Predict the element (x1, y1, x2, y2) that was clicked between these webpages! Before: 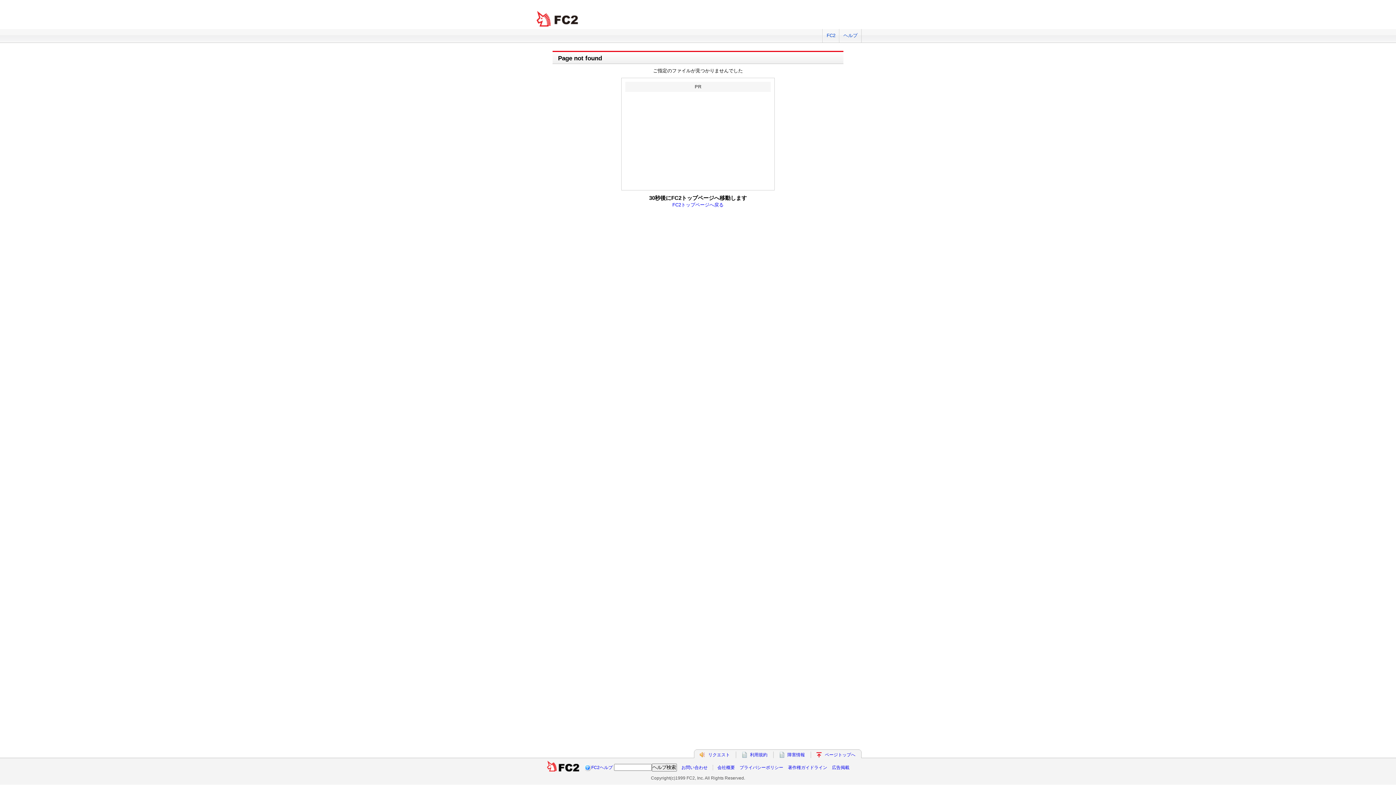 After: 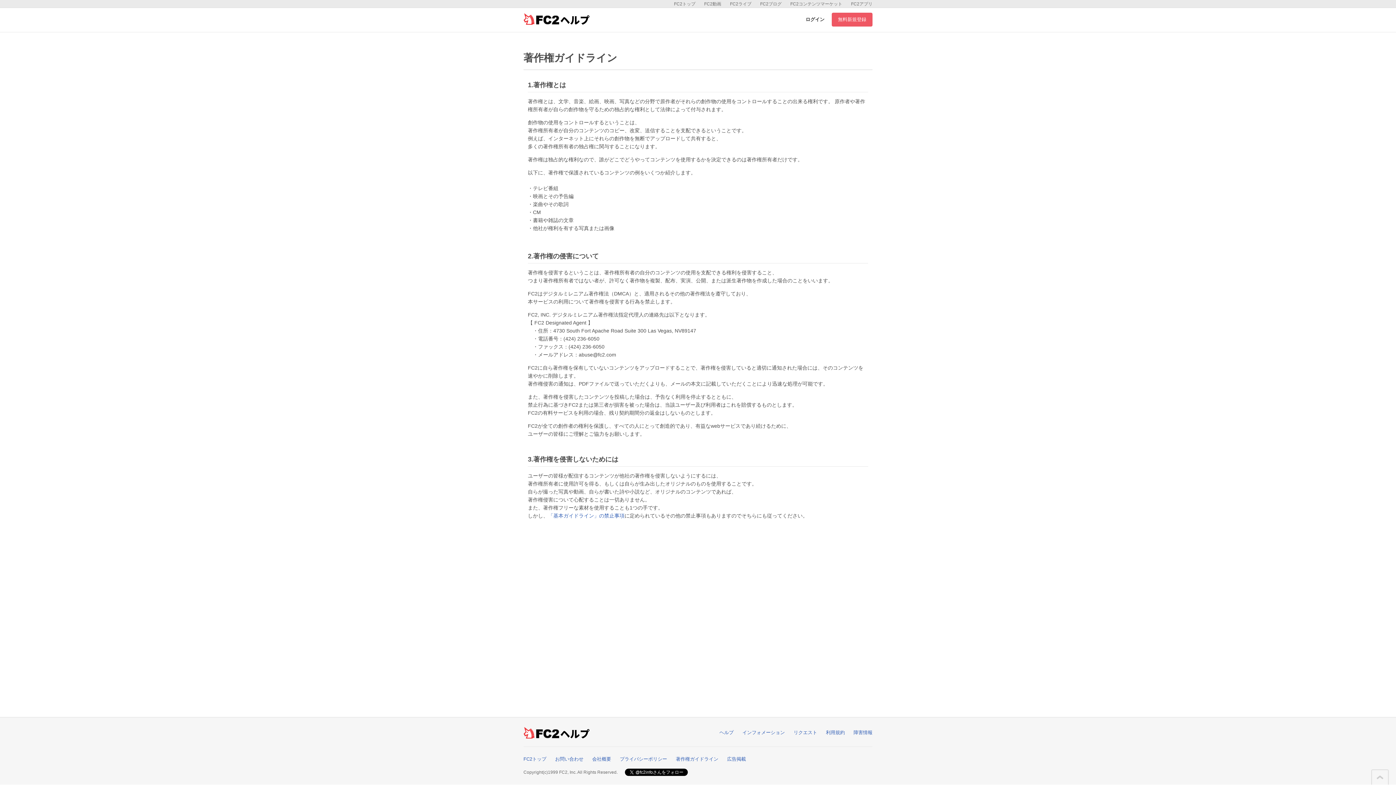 Action: label: 著作権ガイドライン bbox: (788, 765, 827, 770)